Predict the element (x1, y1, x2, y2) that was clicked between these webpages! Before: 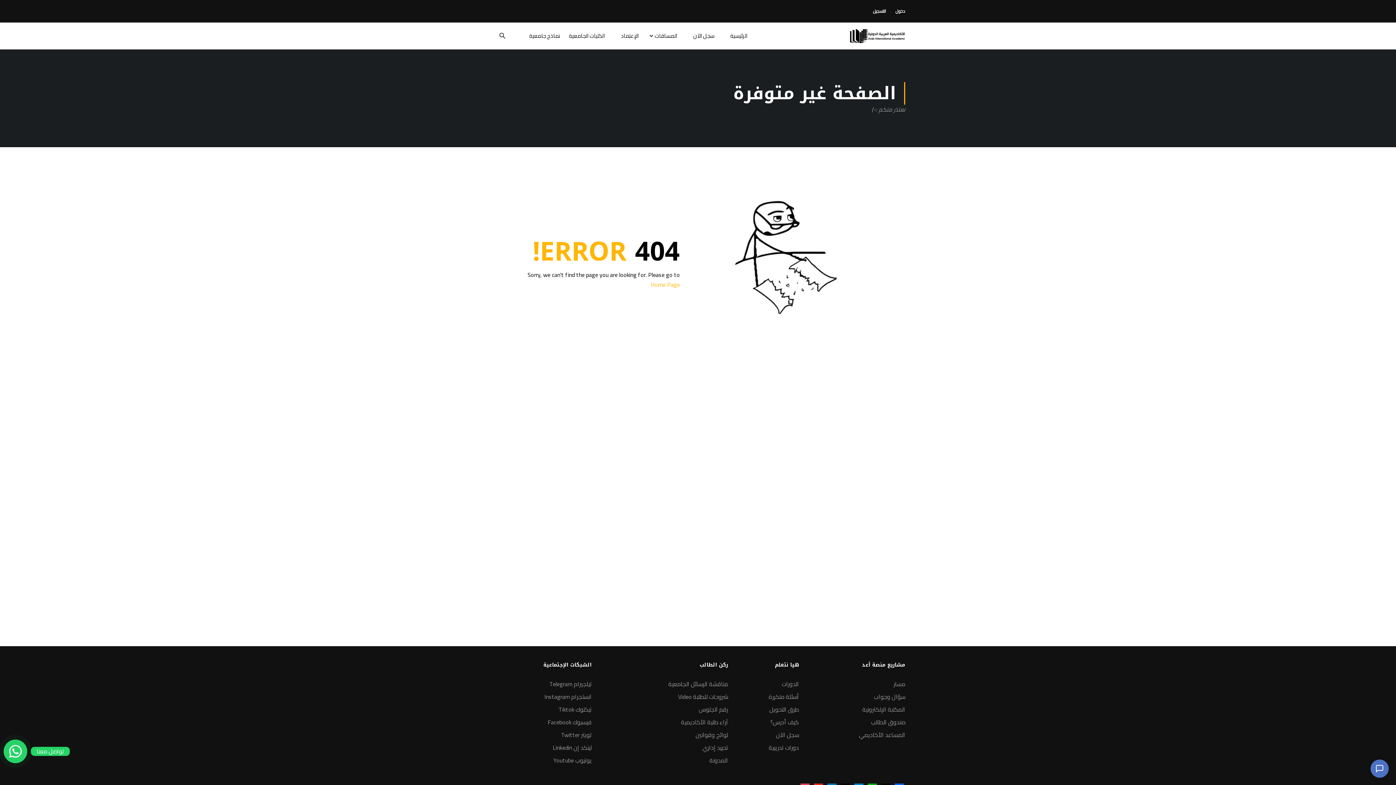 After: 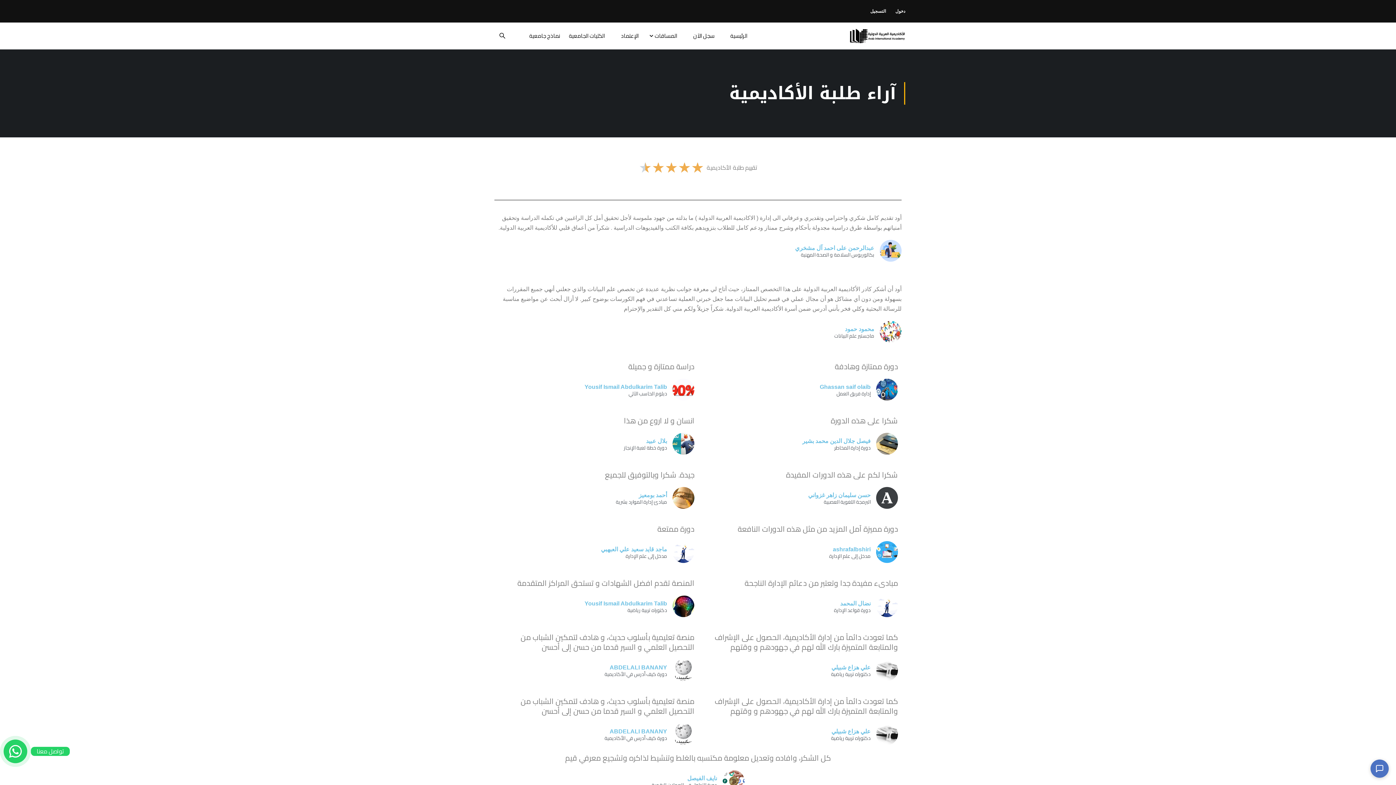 Action: bbox: (597, 717, 728, 728) label: آراء طلبة الأكاديمية